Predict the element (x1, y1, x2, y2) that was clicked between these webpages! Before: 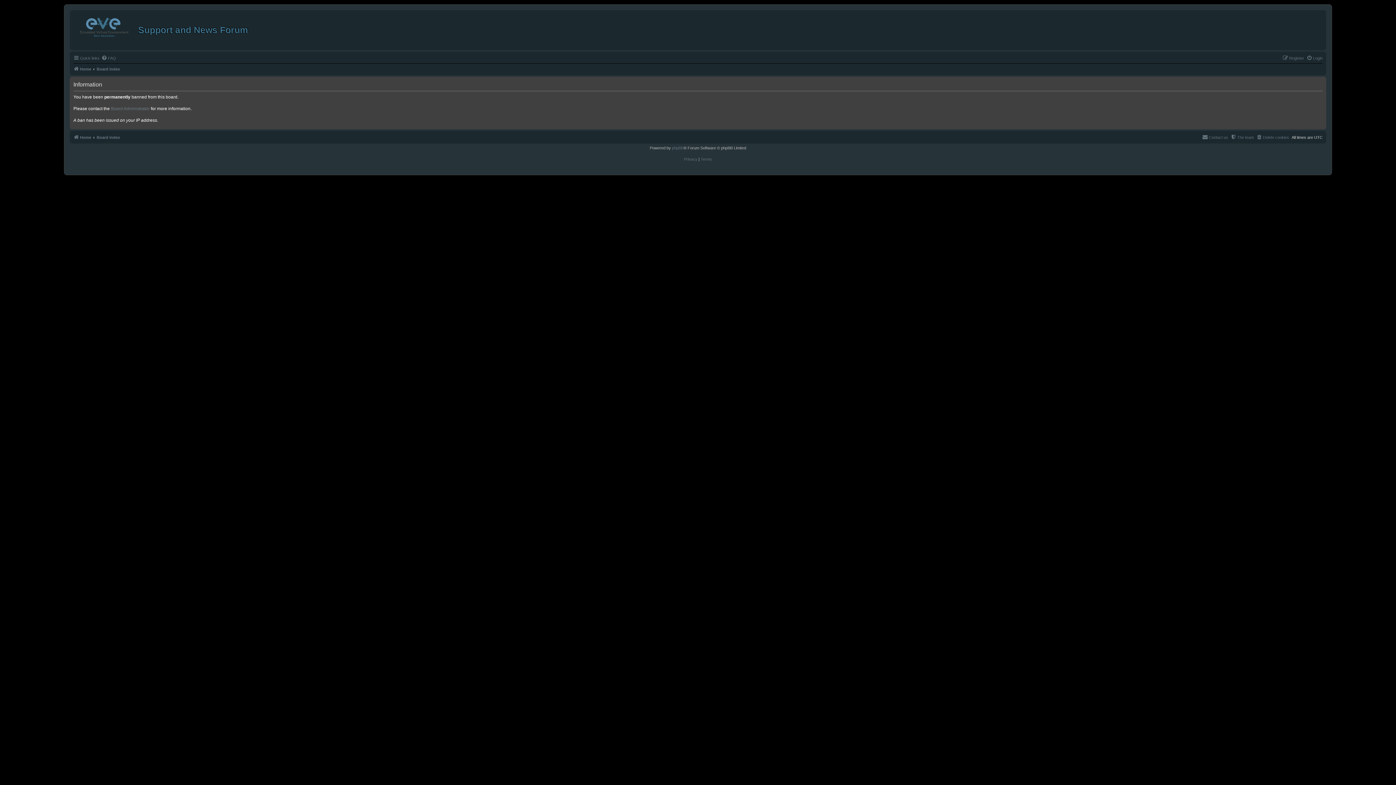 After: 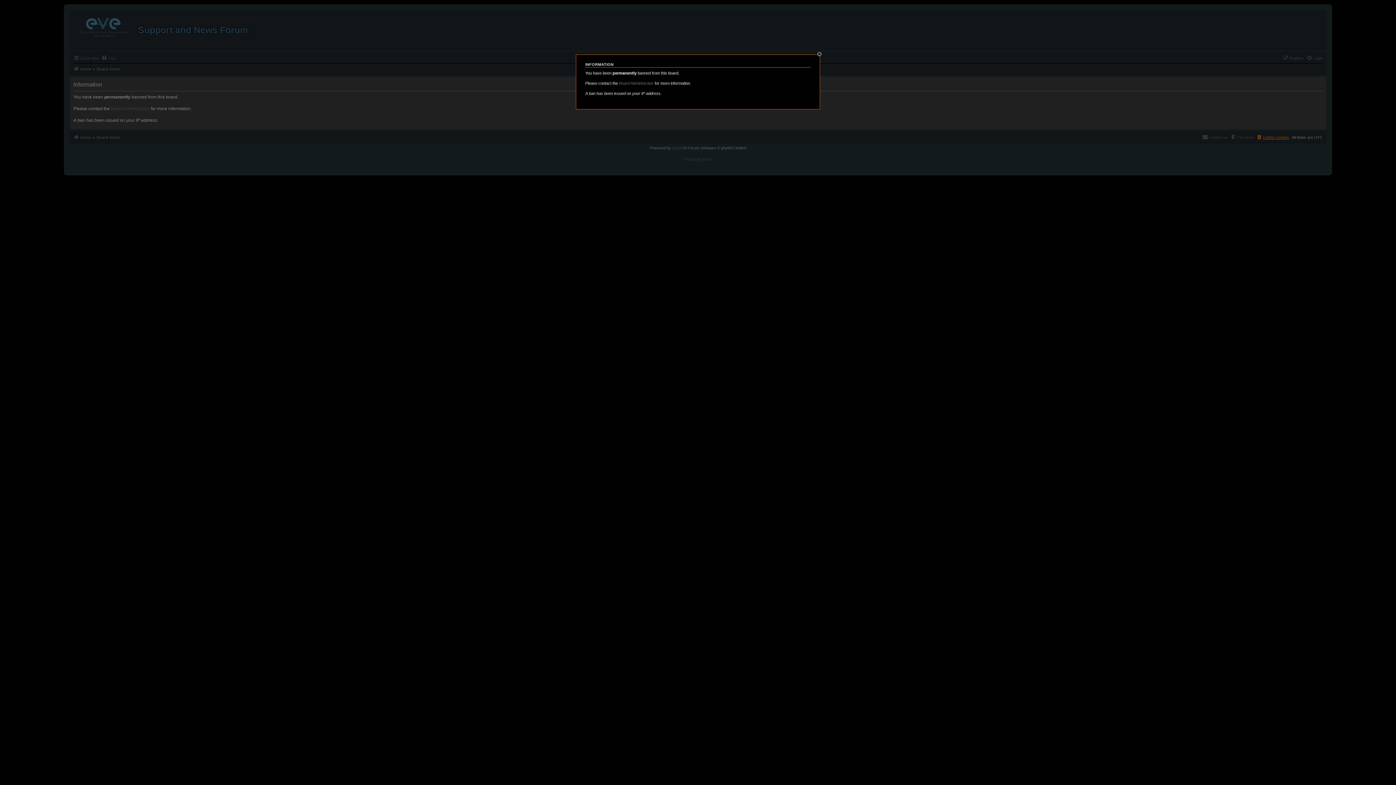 Action: label: Delete cookies bbox: (1256, 133, 1289, 141)